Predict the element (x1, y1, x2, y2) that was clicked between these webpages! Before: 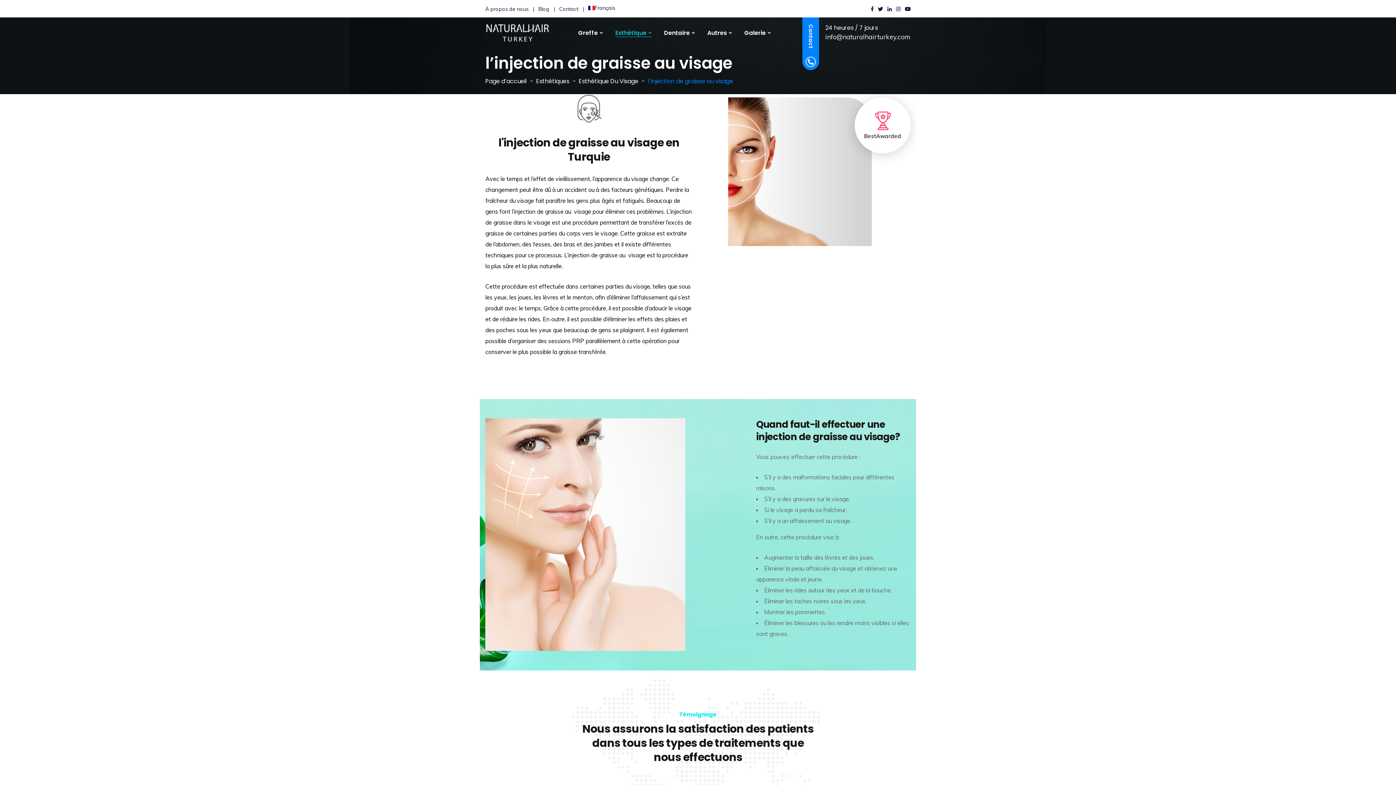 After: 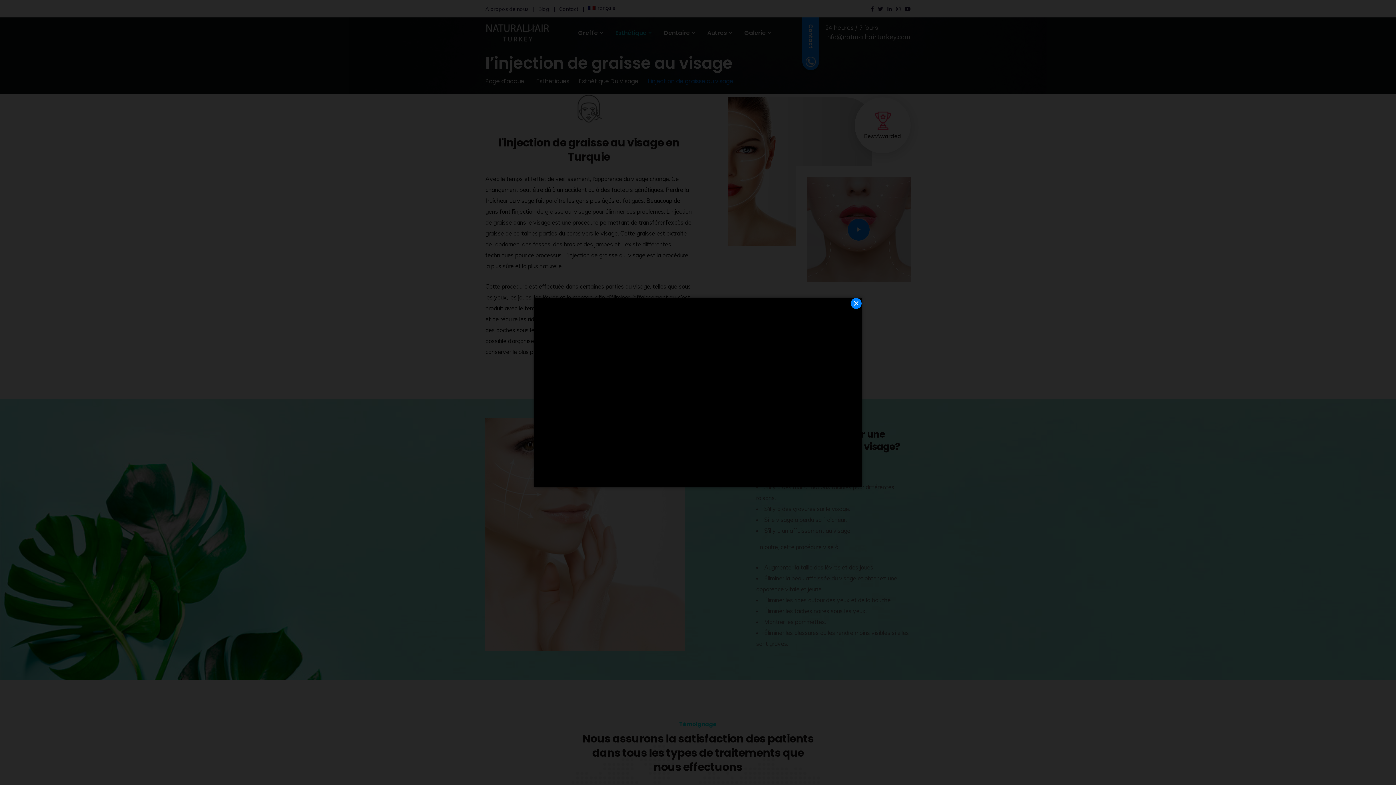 Action: bbox: (848, 218, 869, 240)